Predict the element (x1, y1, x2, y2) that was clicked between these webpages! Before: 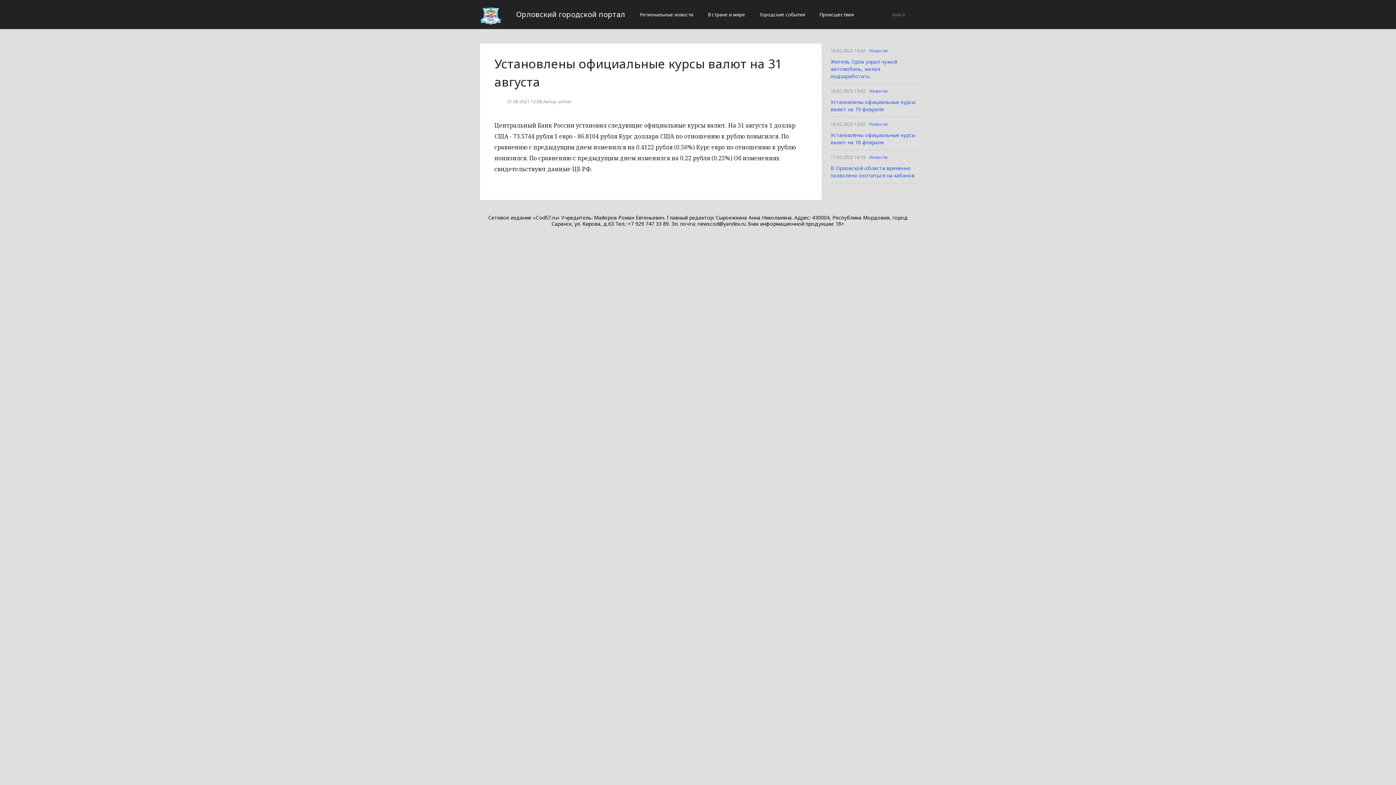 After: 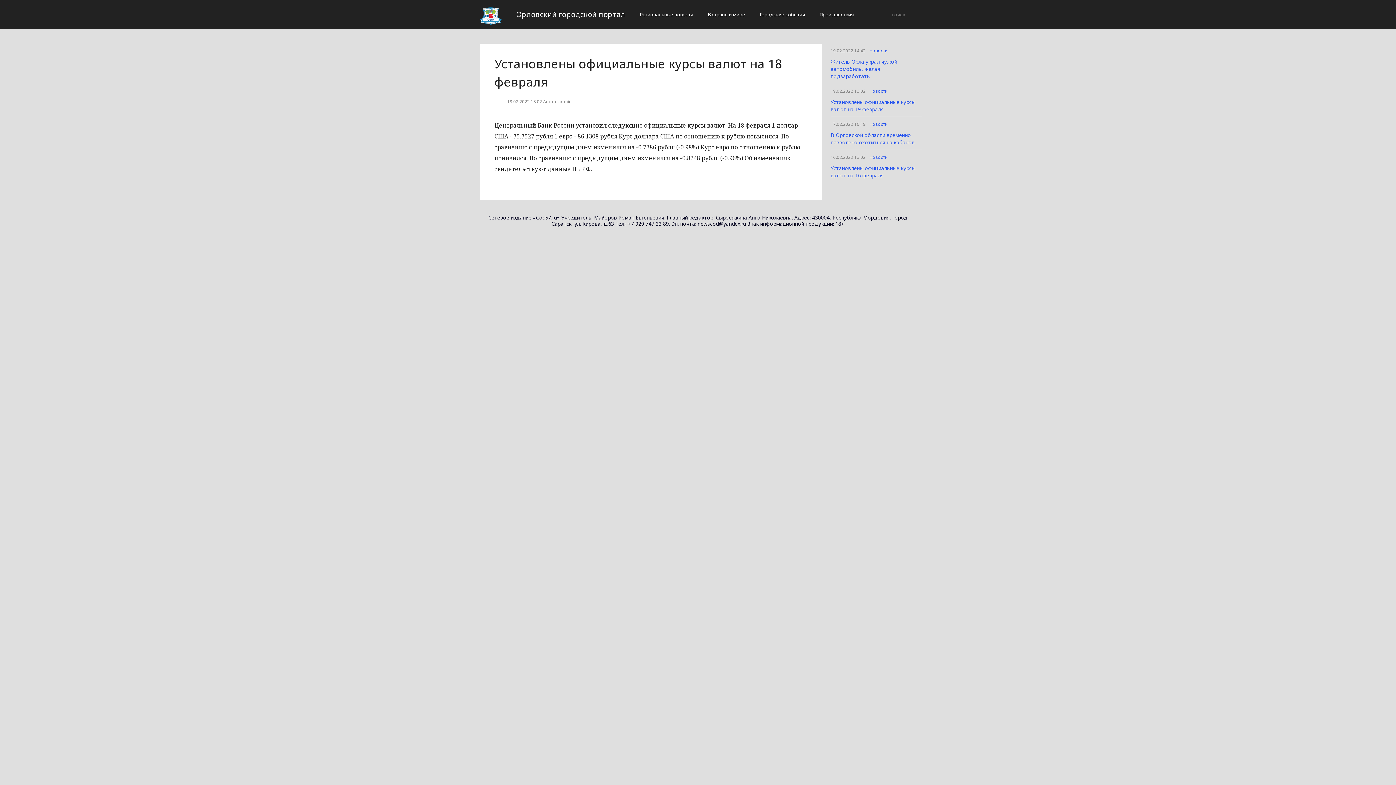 Action: label: Установлены официальные курсы валют на 18 февраля bbox: (830, 131, 915, 145)